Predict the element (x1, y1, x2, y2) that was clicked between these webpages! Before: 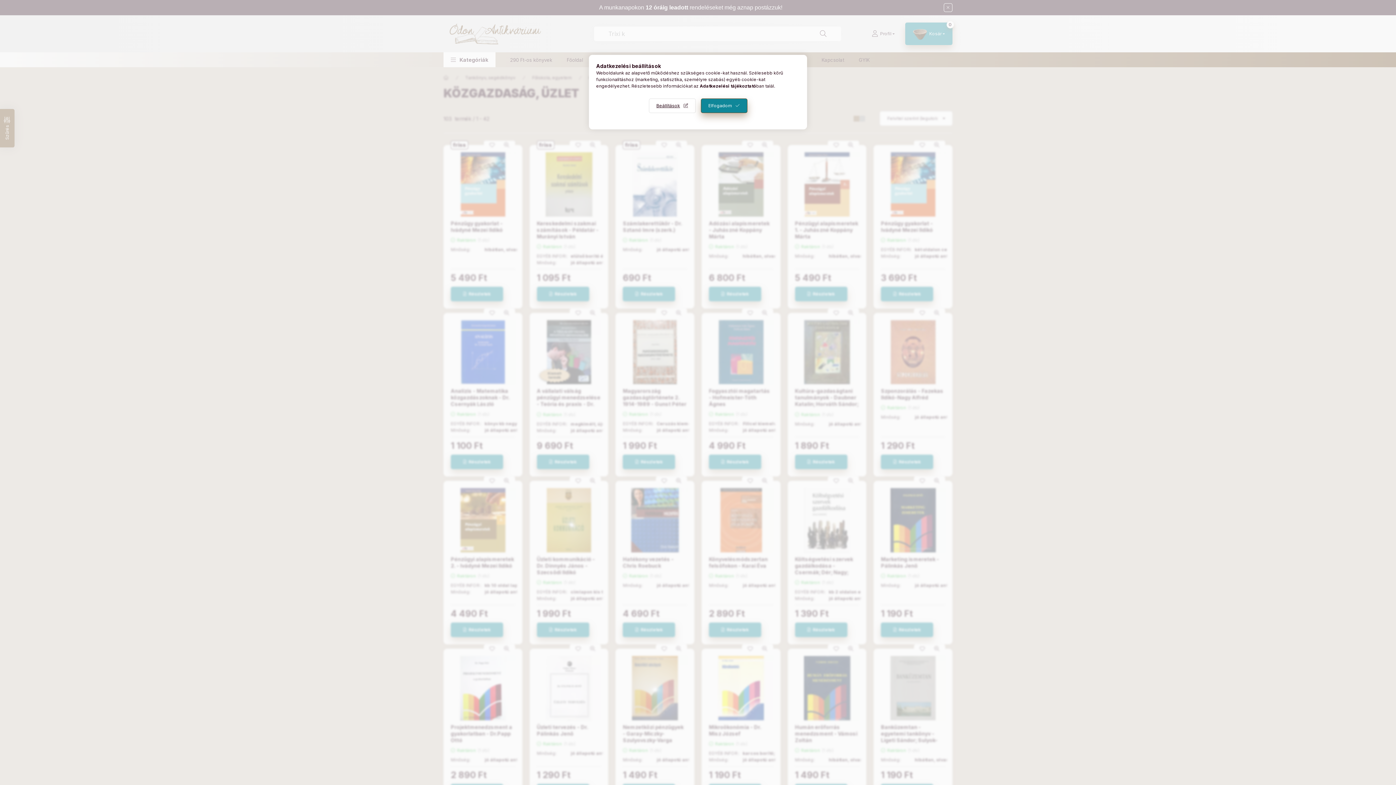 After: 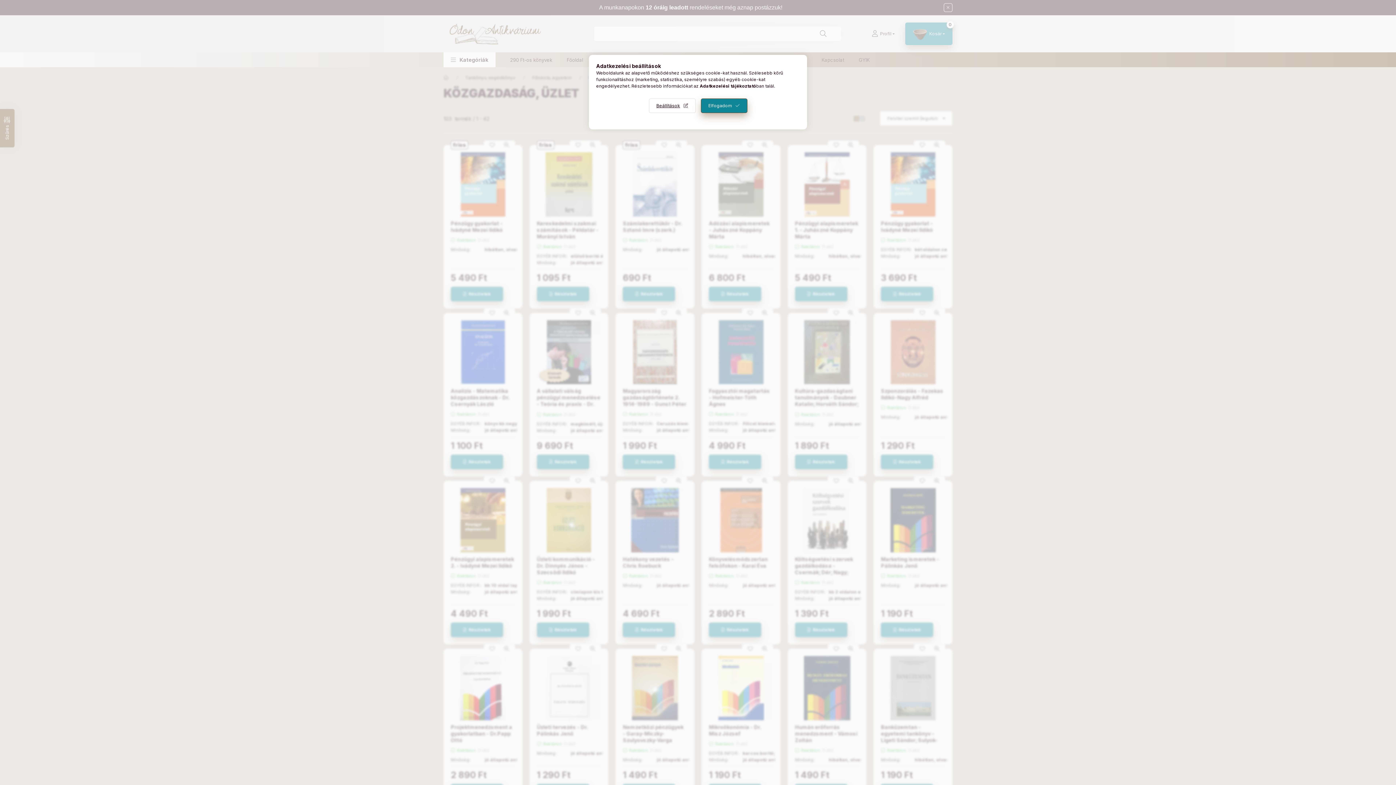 Action: label: Adatkezelési tájékoztató bbox: (700, 83, 756, 88)